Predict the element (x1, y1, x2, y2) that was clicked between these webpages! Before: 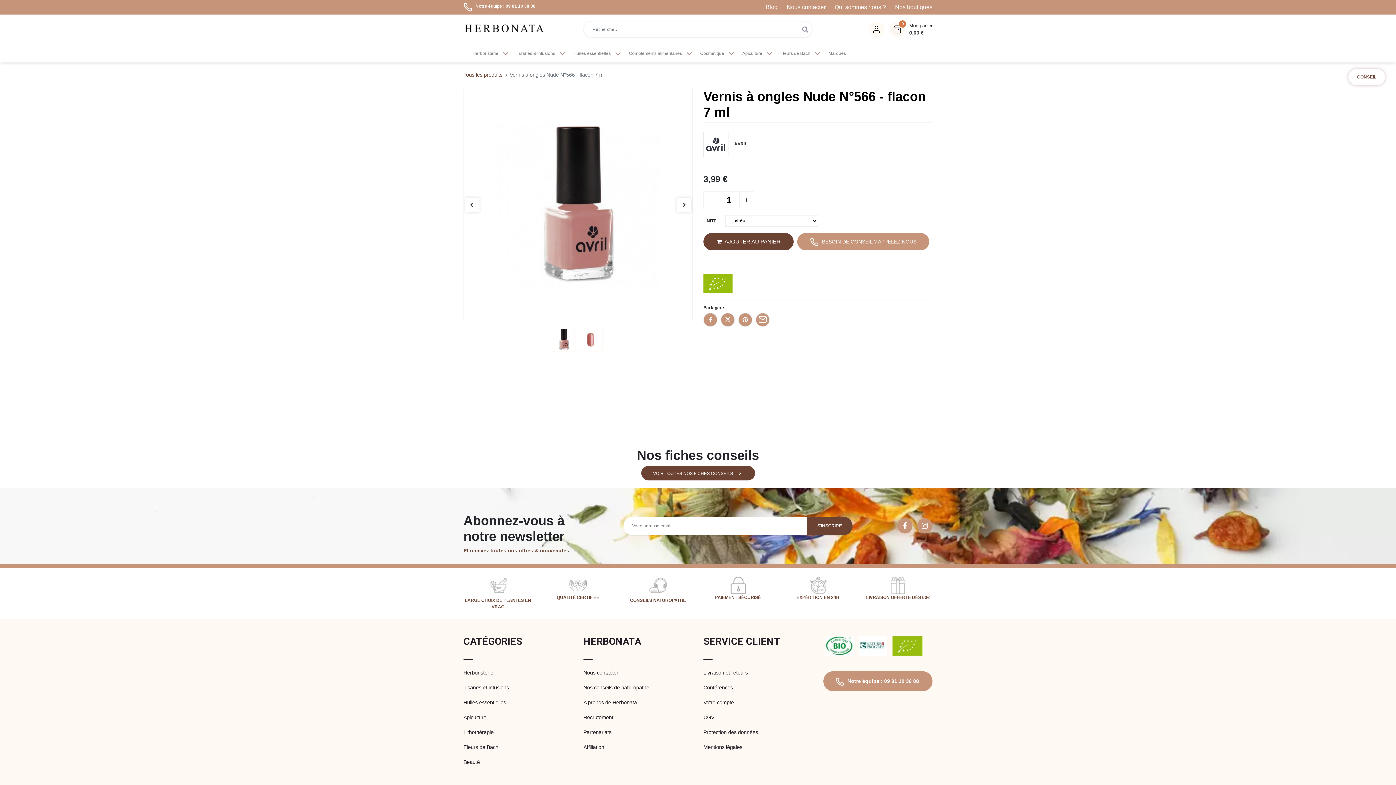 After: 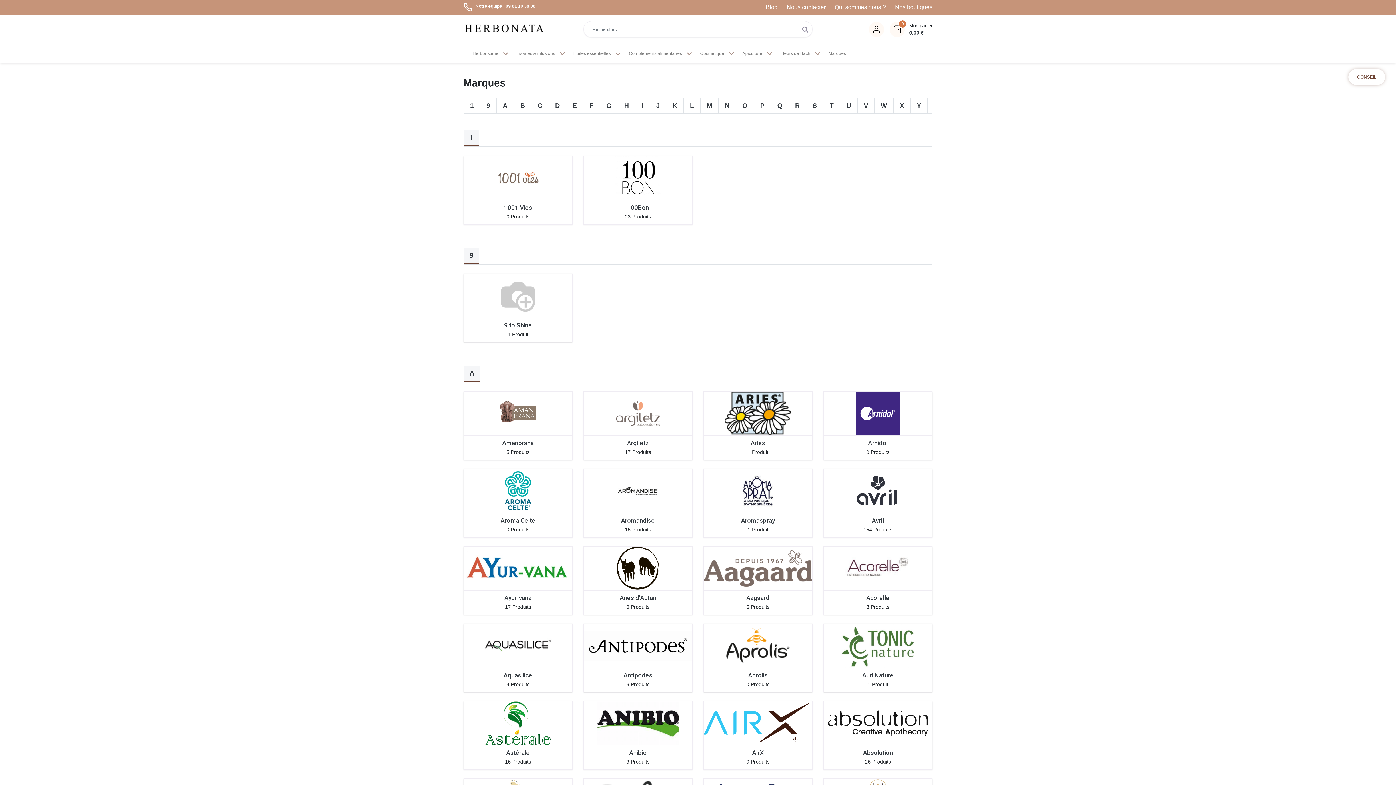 Action: label: Marques bbox: (819, 44, 855, 62)